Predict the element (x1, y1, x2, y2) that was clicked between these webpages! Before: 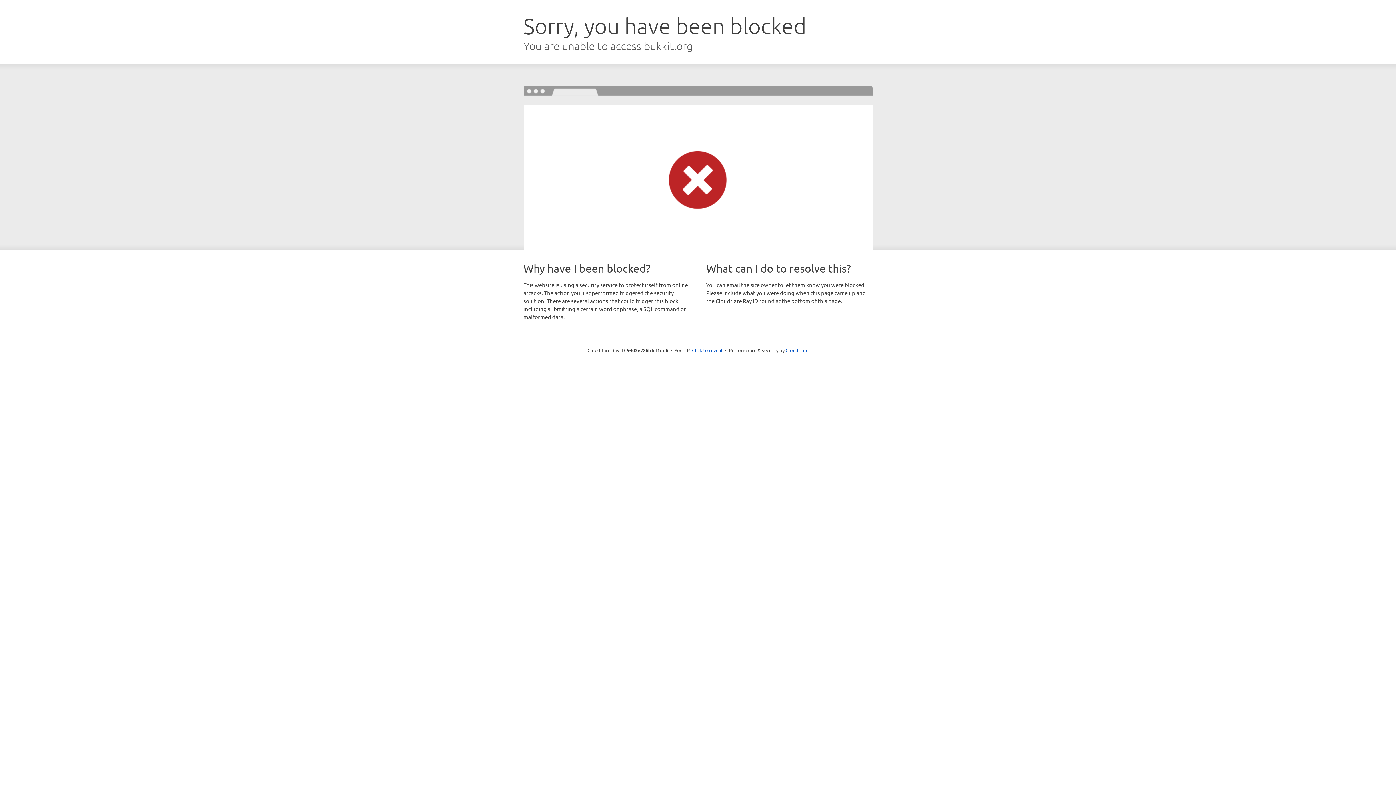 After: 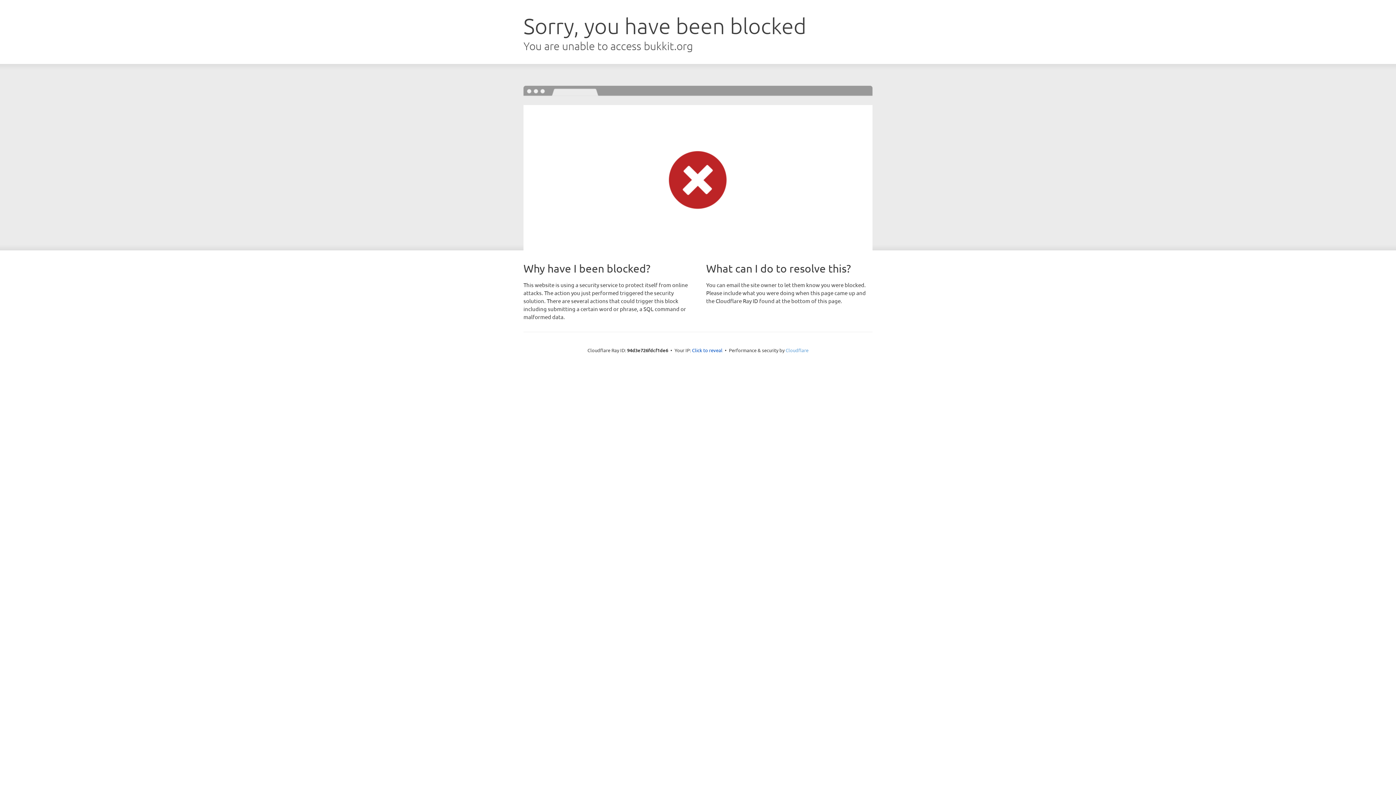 Action: bbox: (785, 347, 808, 353) label: Cloudflare